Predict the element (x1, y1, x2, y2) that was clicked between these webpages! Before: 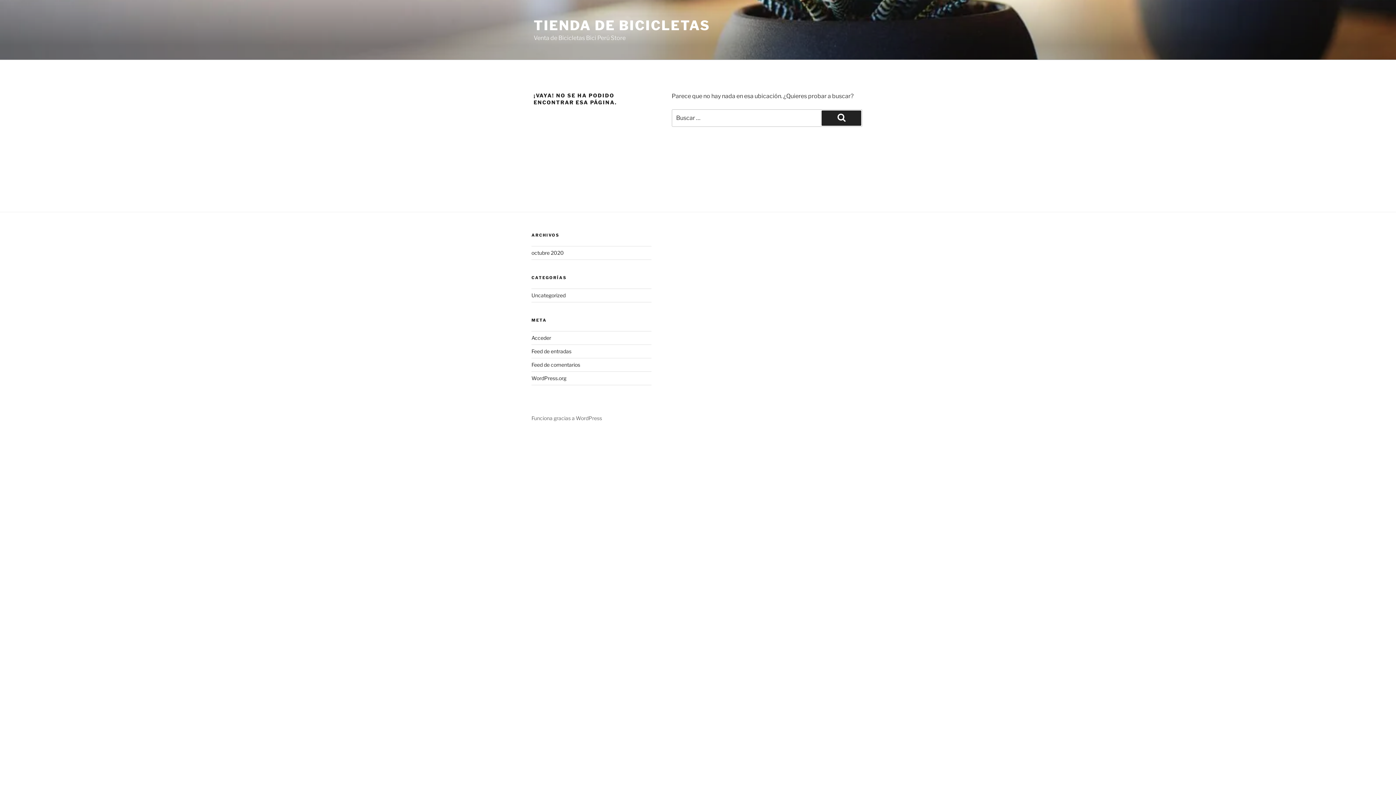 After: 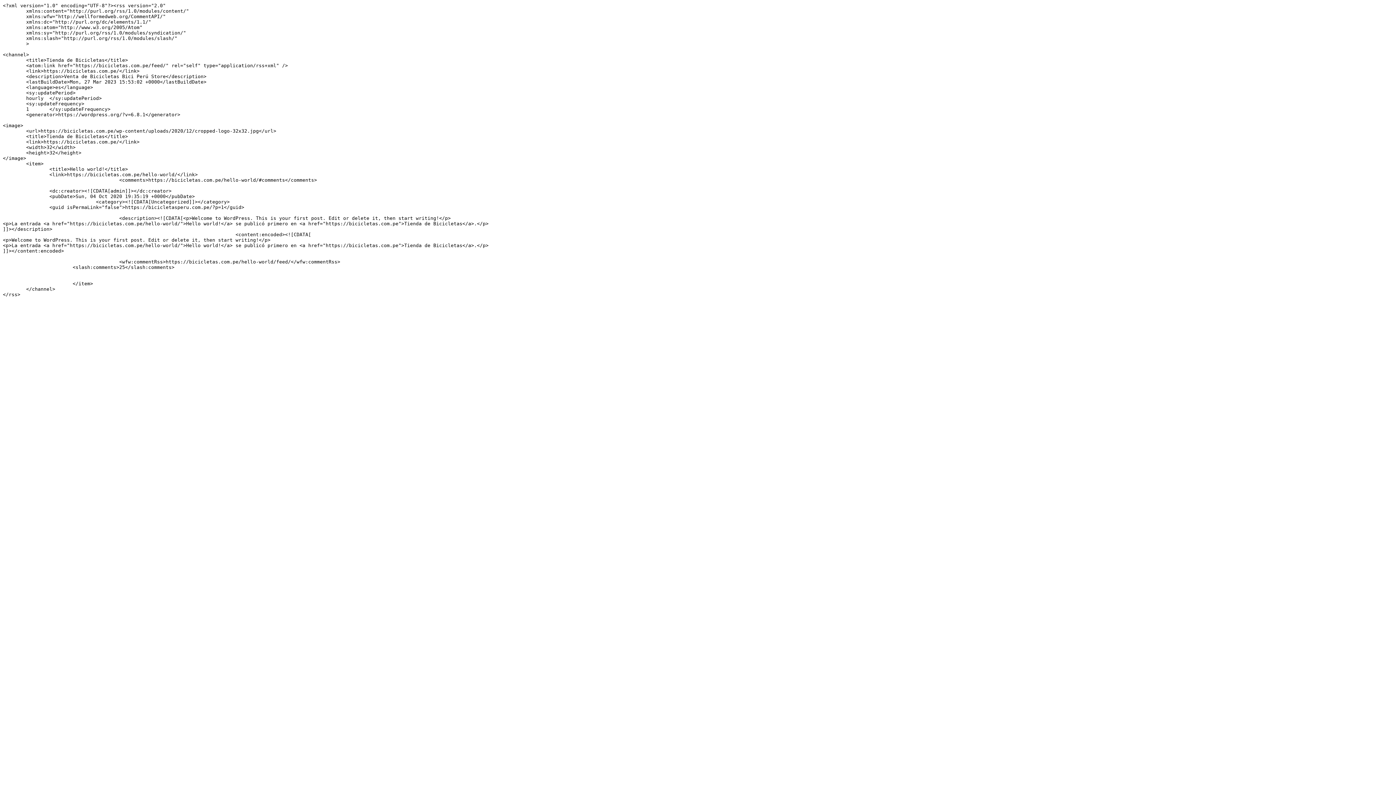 Action: bbox: (531, 348, 571, 354) label: Feed de entradas